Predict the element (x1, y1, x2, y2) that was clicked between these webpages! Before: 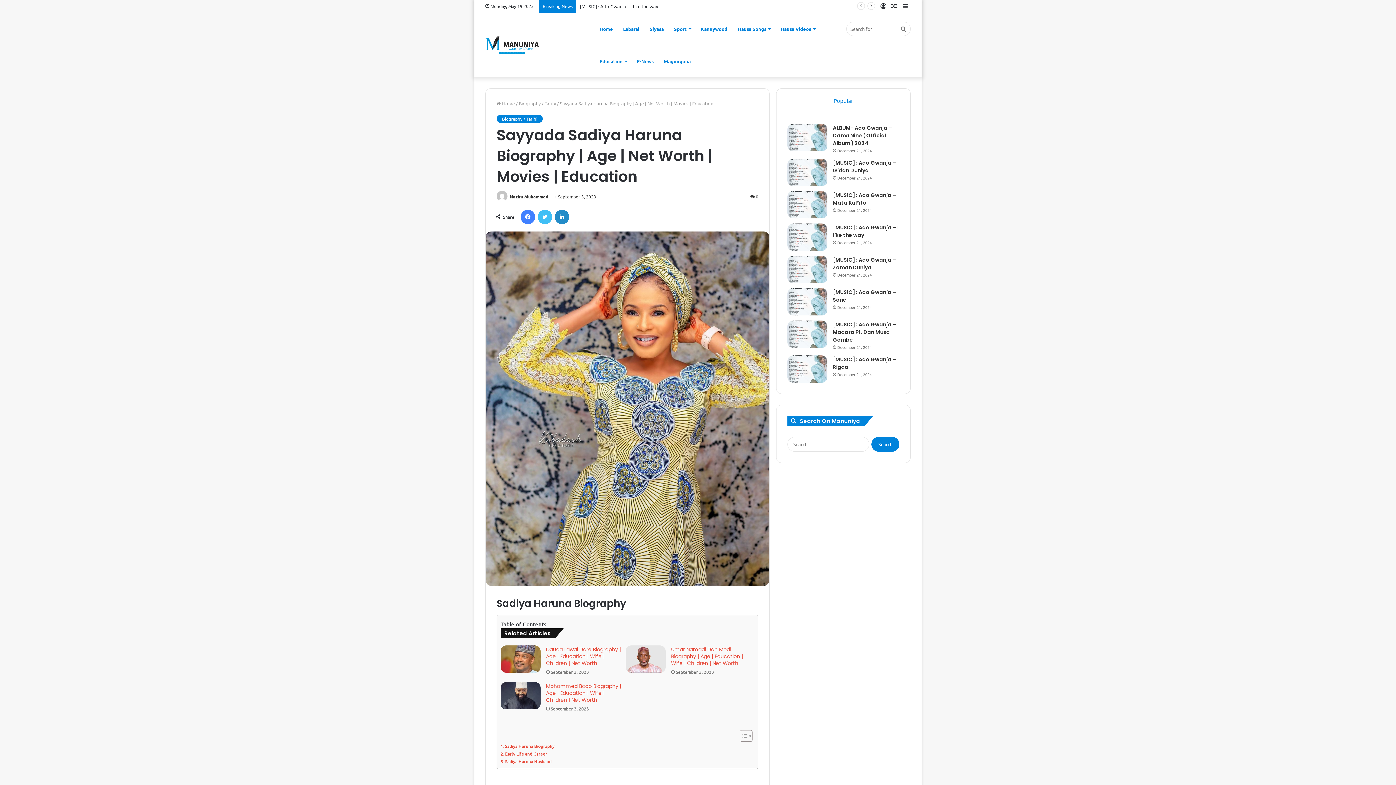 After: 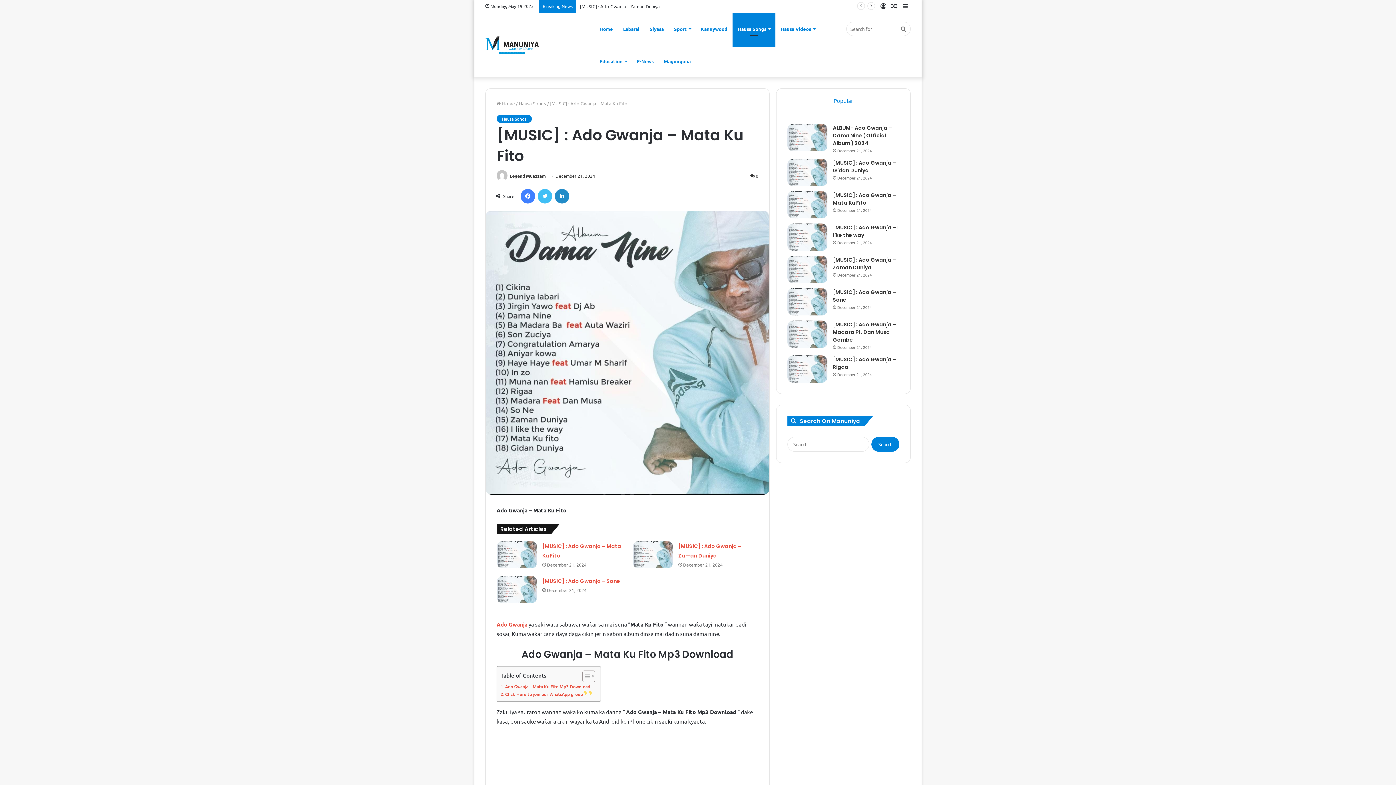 Action: bbox: (833, 191, 896, 206) label: [MUSIC] : Ado Gwanja – Mata Ku Fito